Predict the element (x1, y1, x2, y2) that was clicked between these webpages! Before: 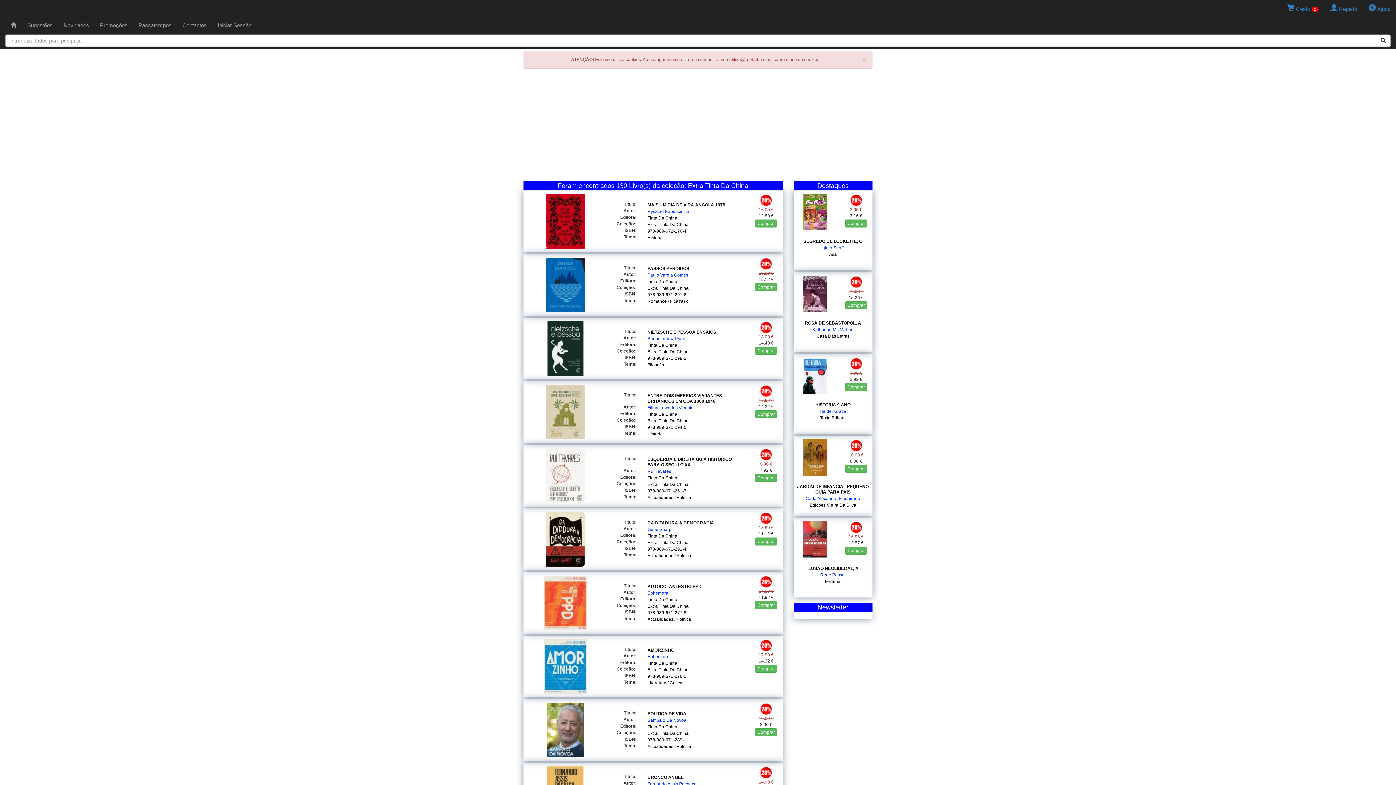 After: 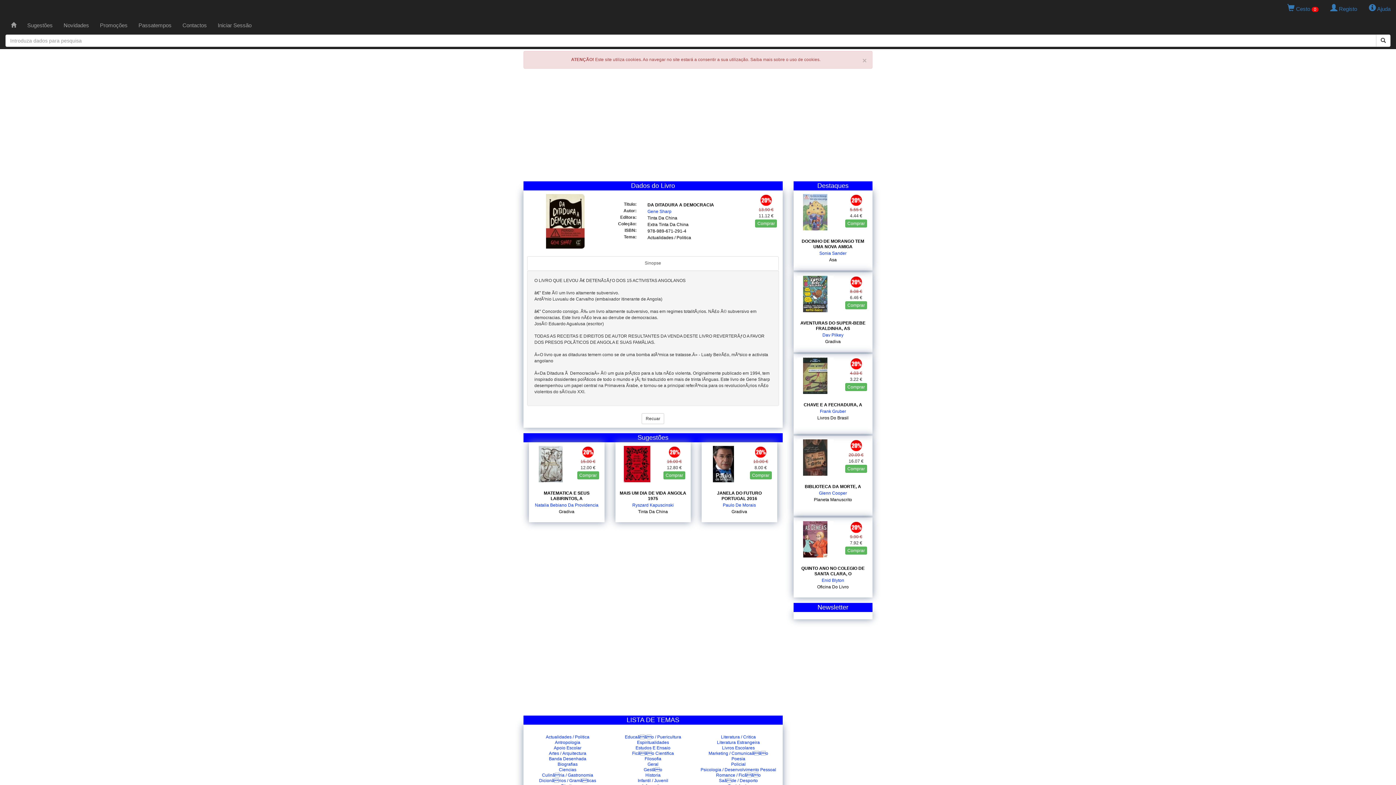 Action: bbox: (647, 520, 714, 525) label: DA DITADURA A DEMOCRACIA